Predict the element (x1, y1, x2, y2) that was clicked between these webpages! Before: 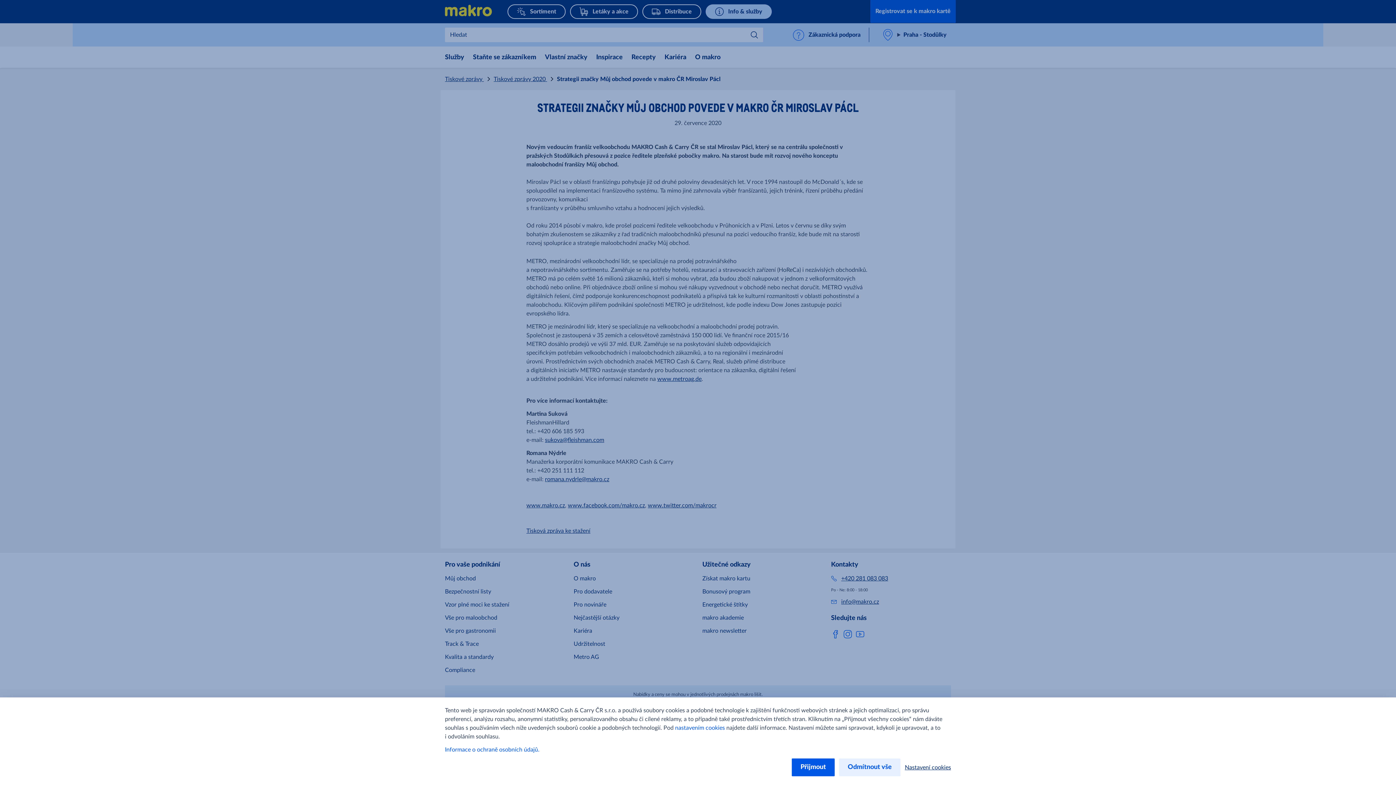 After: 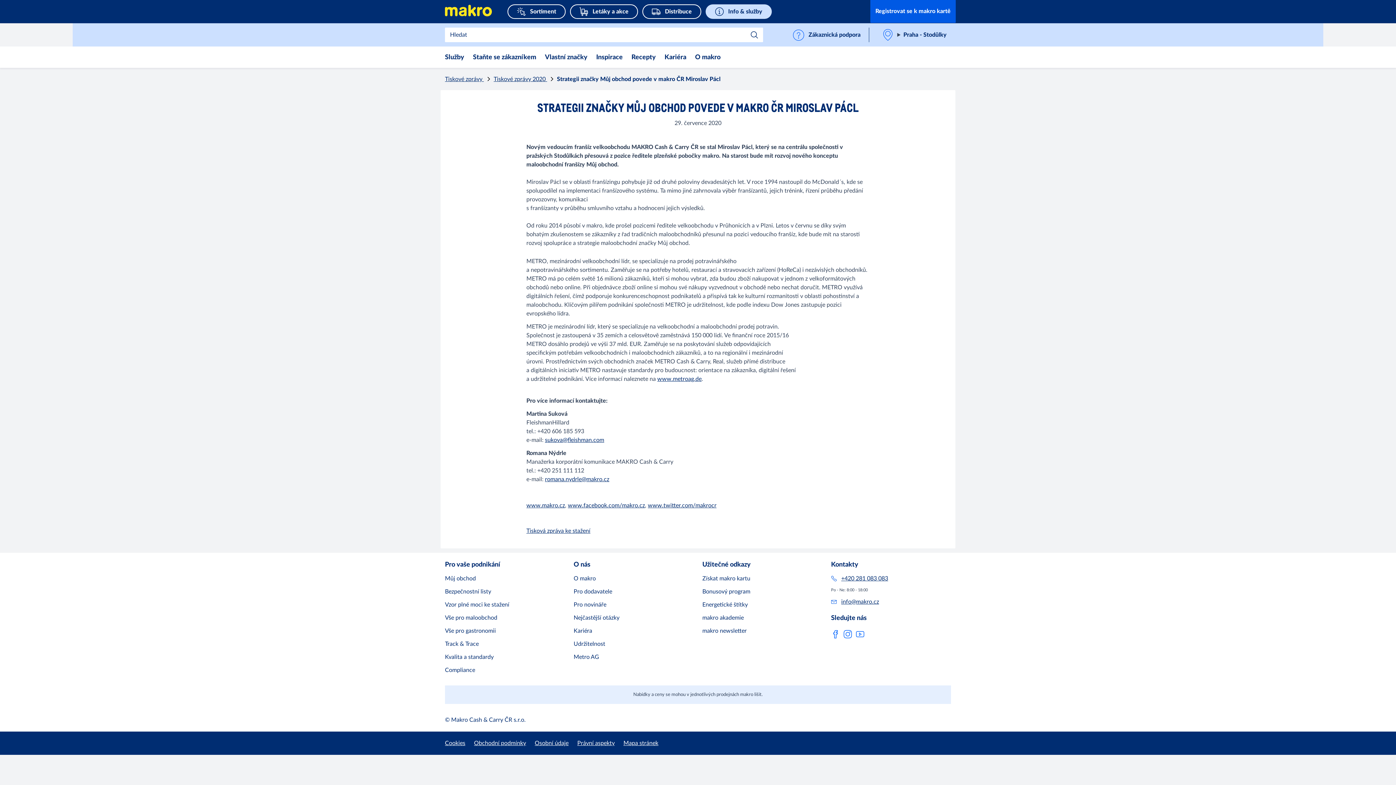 Action: bbox: (792, 758, 834, 776) label: Přijmout